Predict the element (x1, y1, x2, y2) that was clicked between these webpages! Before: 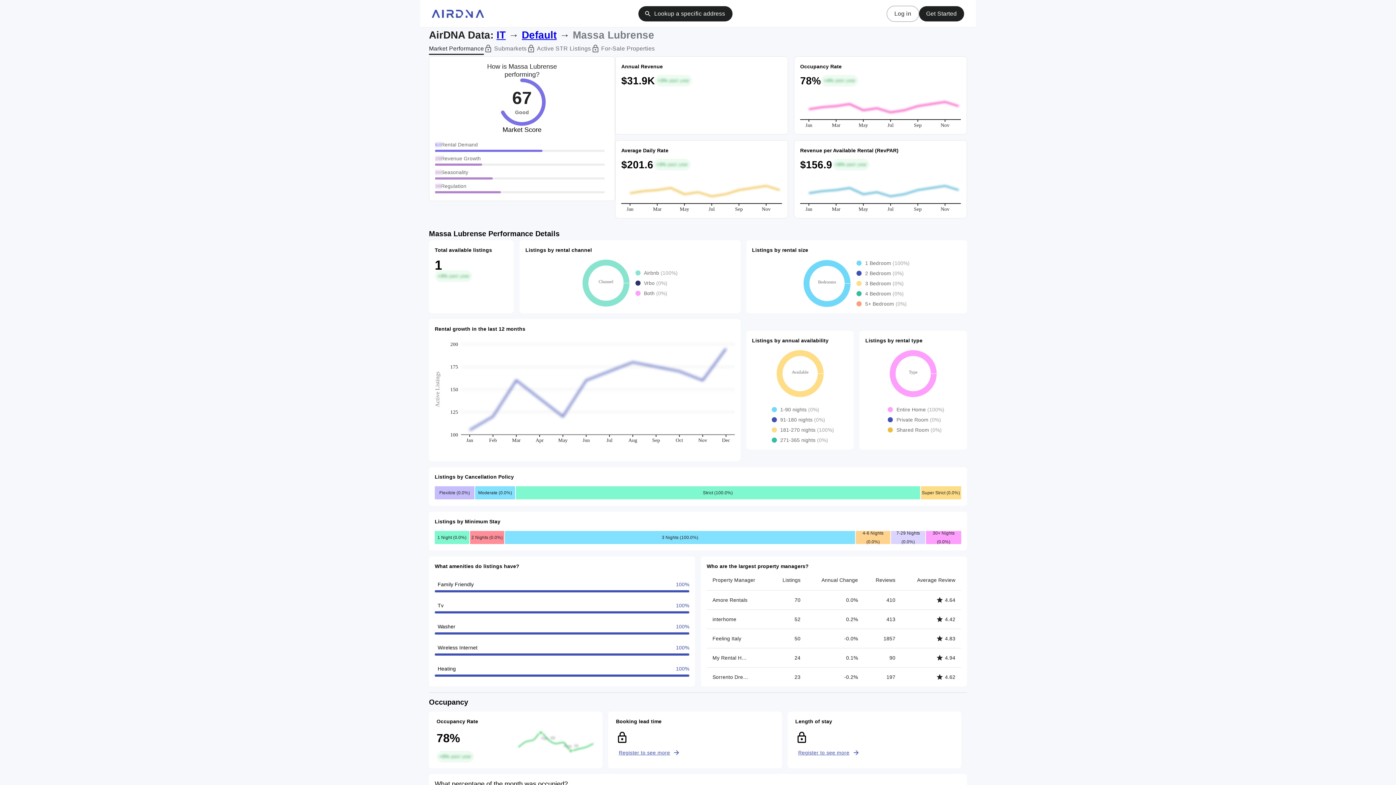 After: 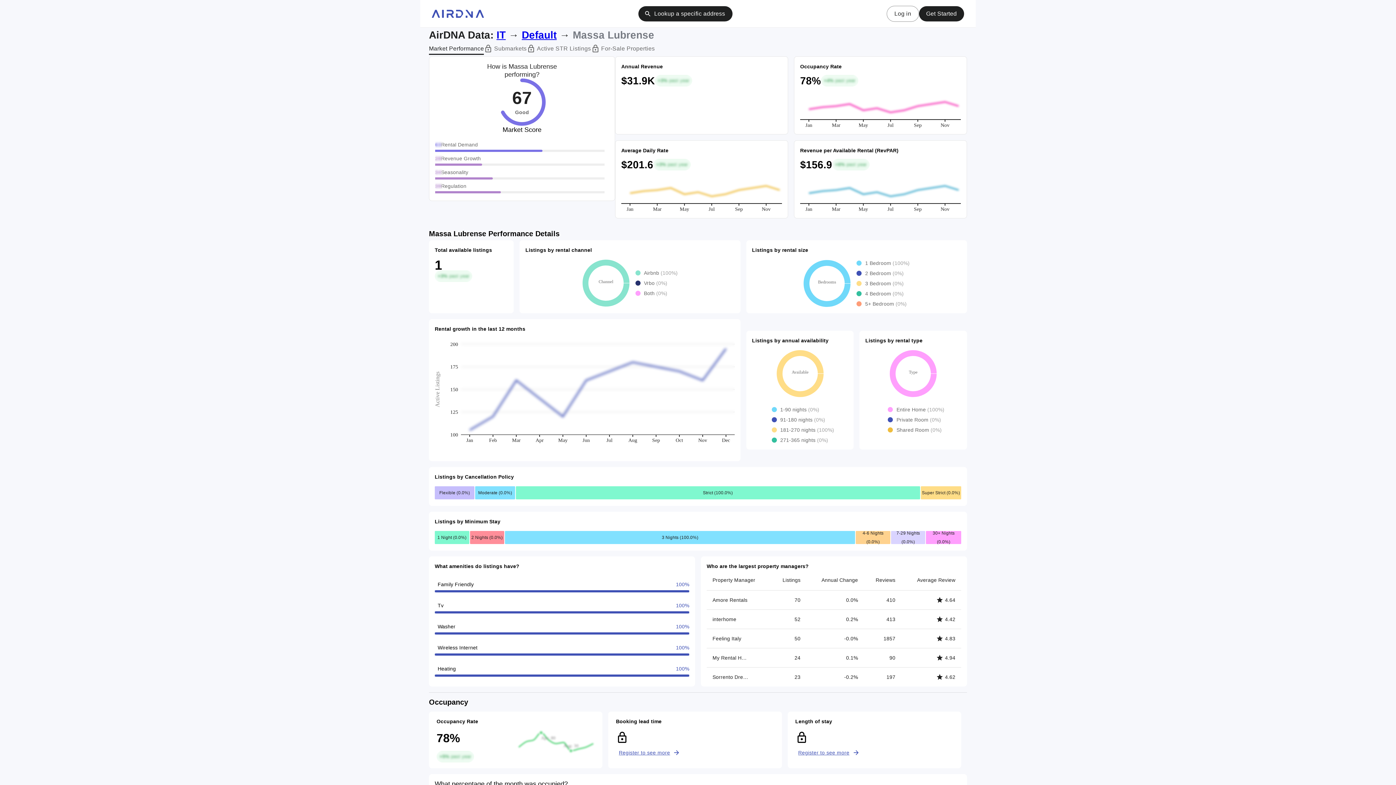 Action: bbox: (591, 42, 655, 54) label: For-Sale Properties